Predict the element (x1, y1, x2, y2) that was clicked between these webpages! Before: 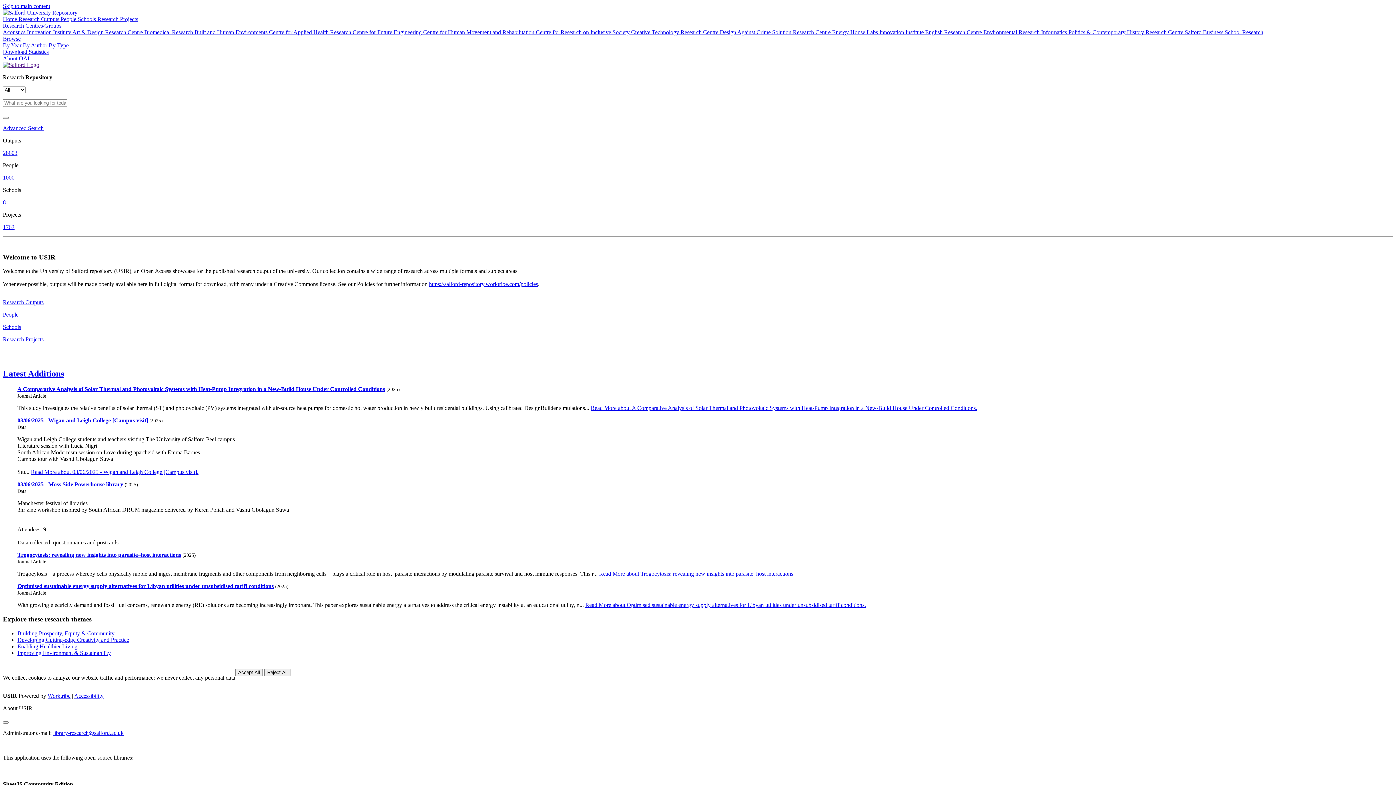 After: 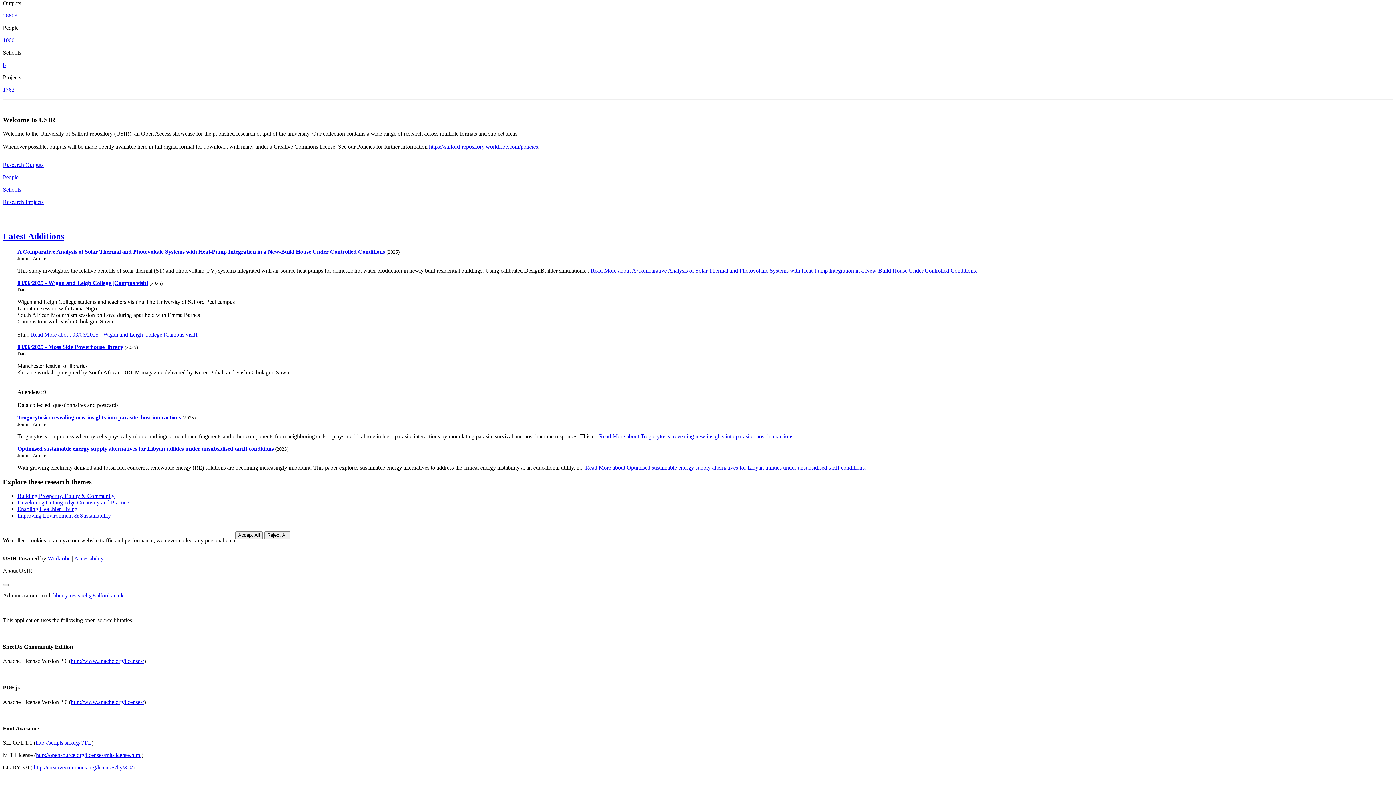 Action: label: Skip to main content bbox: (2, 2, 50, 9)